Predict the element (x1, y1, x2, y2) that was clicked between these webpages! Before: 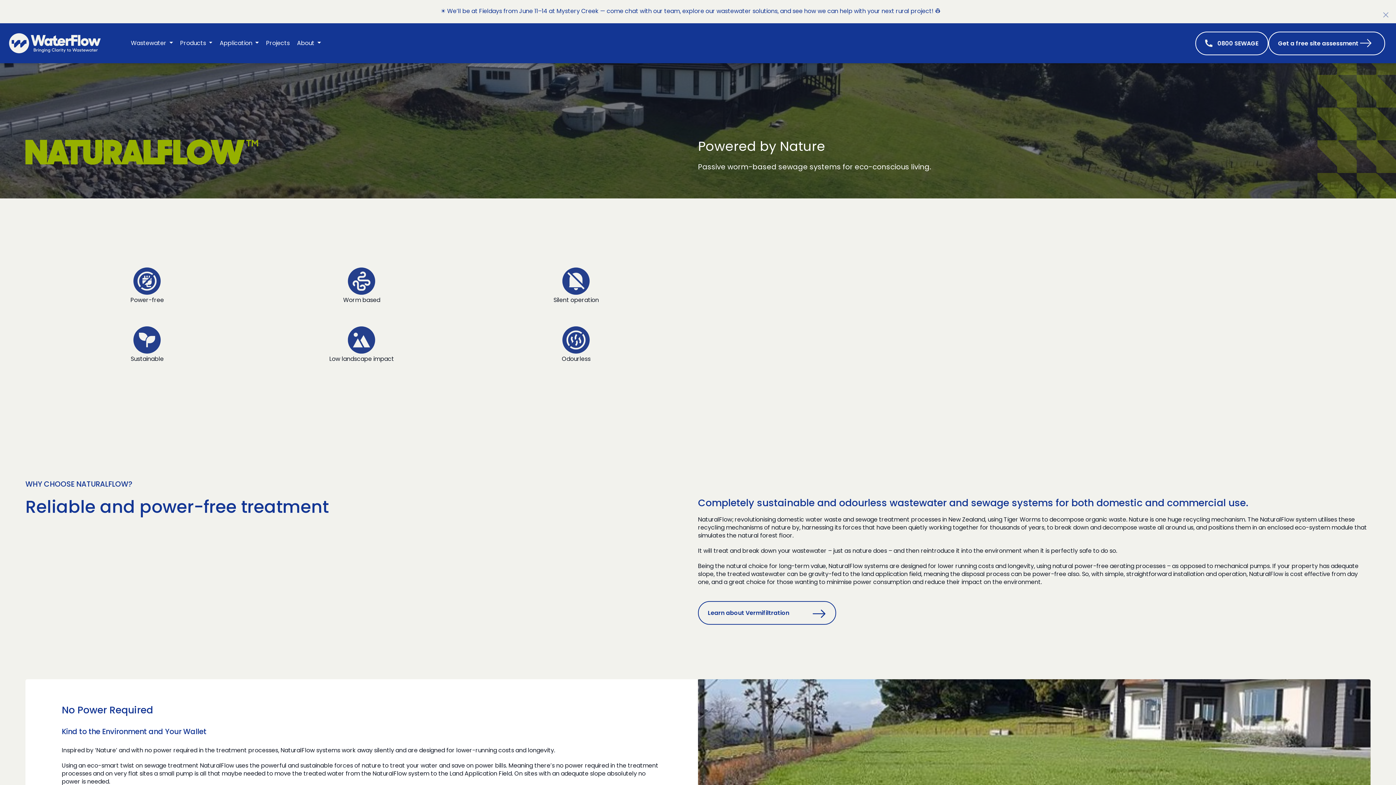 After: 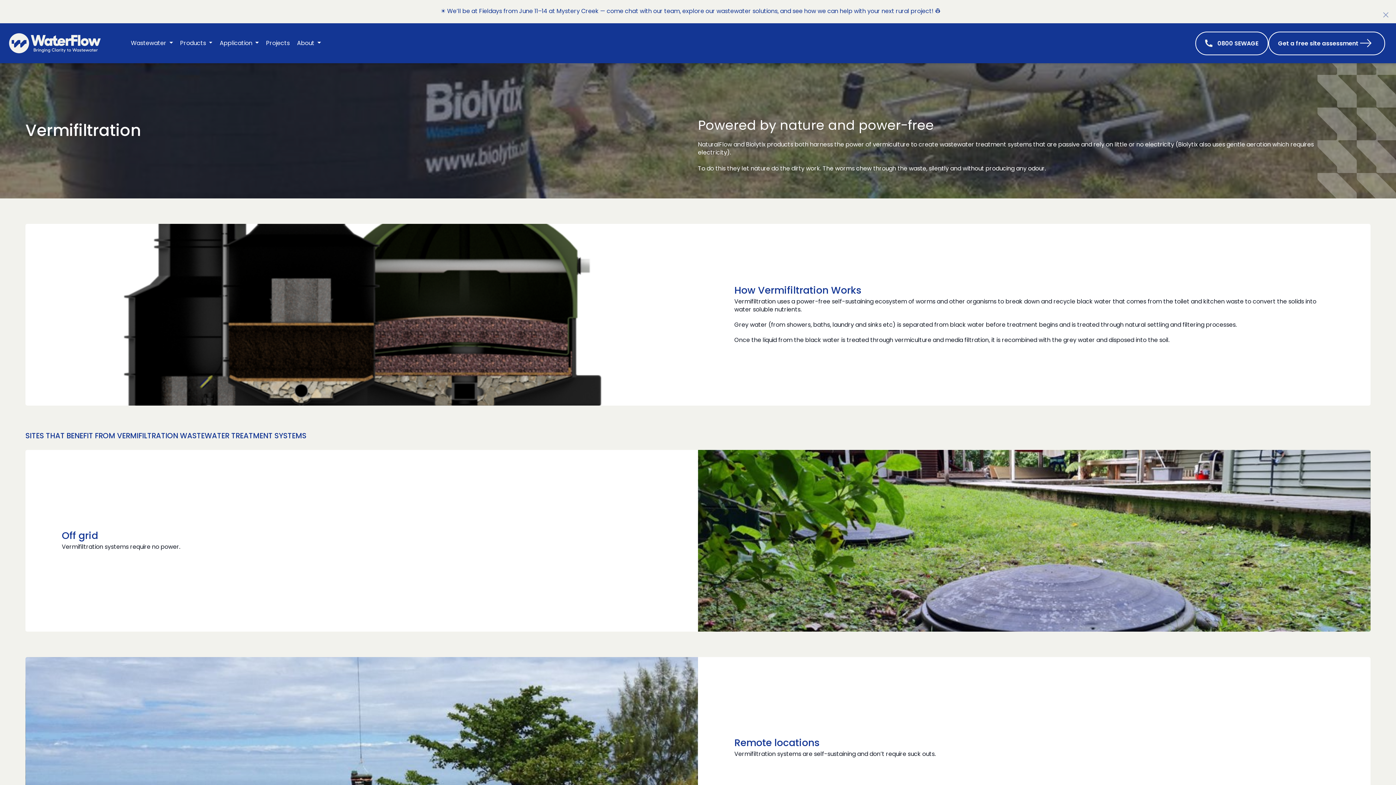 Action: bbox: (698, 601, 836, 625) label: Learn about Vermifiltration